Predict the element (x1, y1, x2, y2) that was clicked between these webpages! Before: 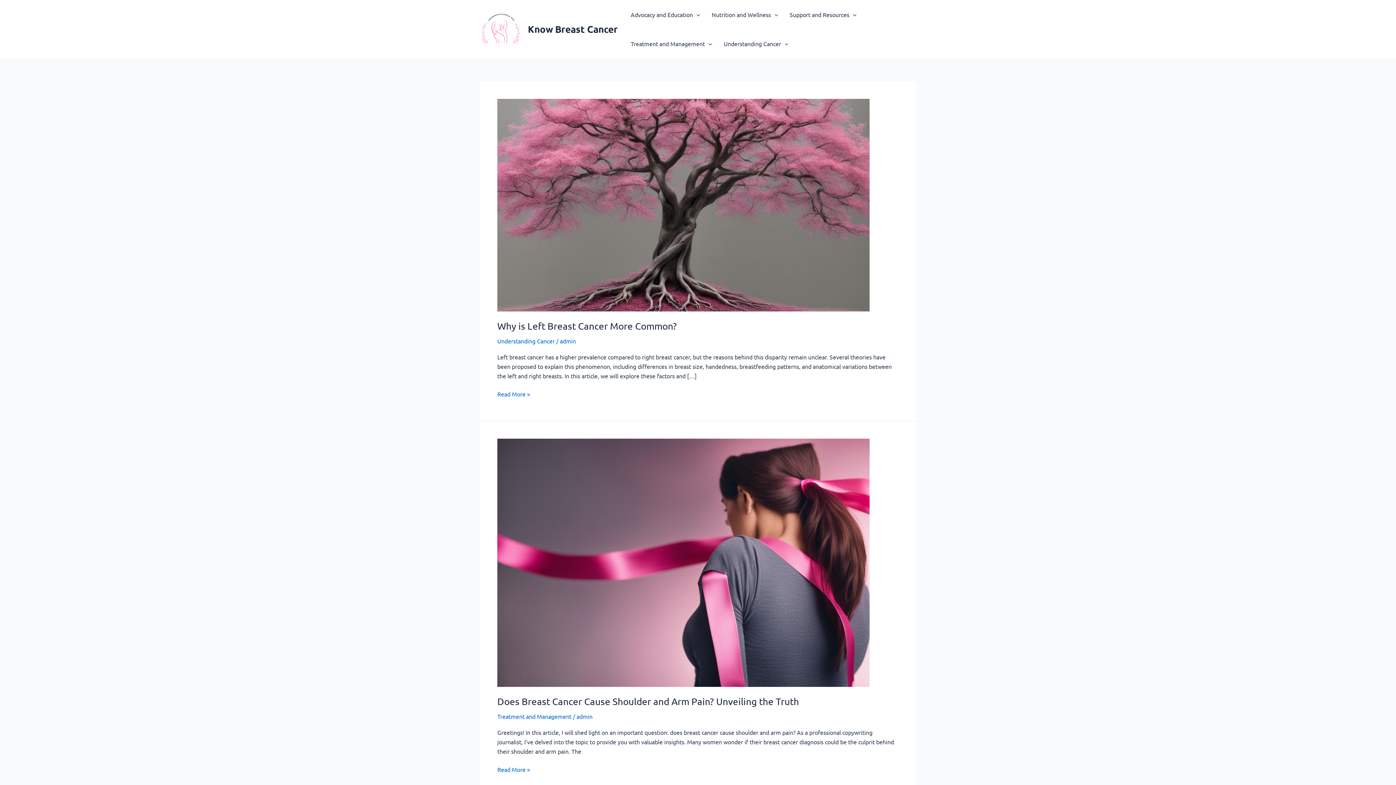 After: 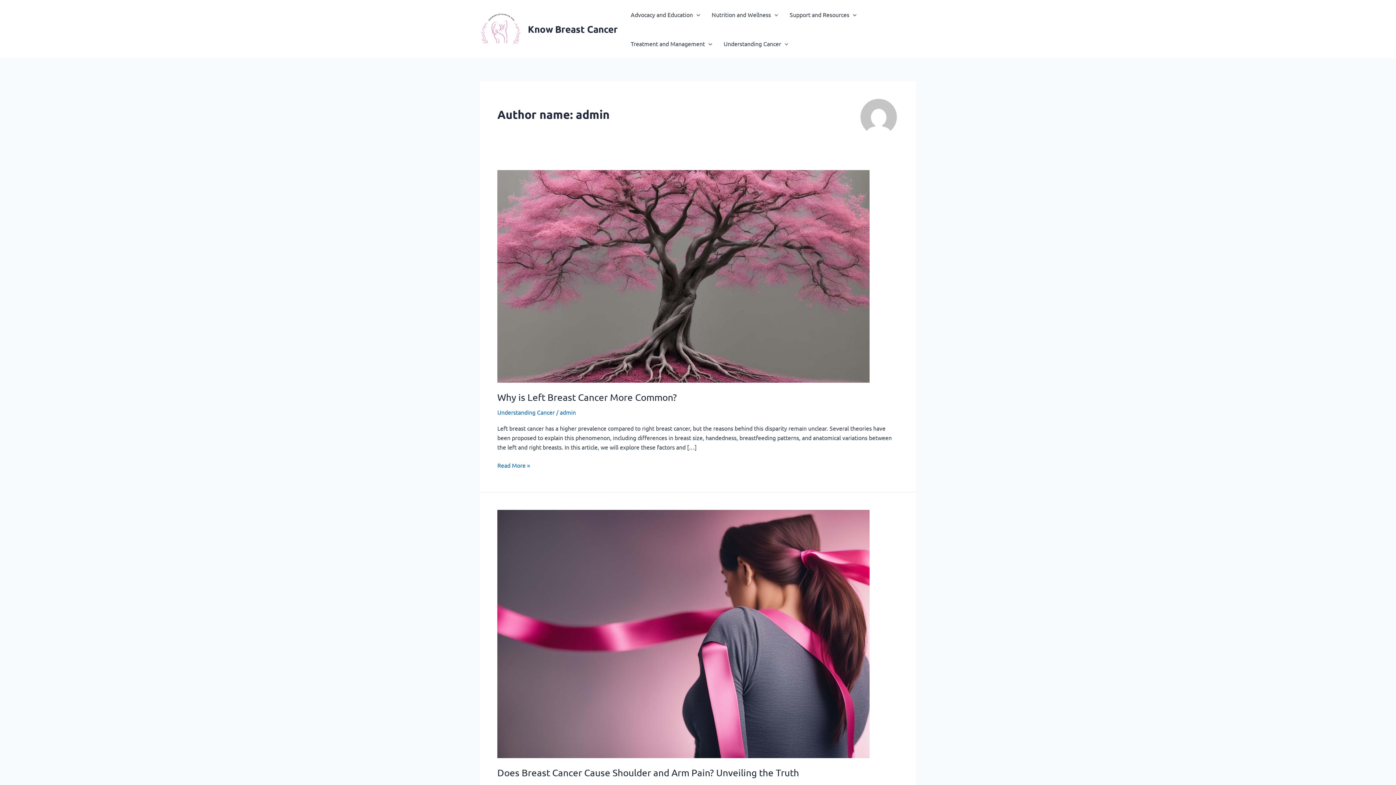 Action: bbox: (576, 713, 592, 720) label: admin